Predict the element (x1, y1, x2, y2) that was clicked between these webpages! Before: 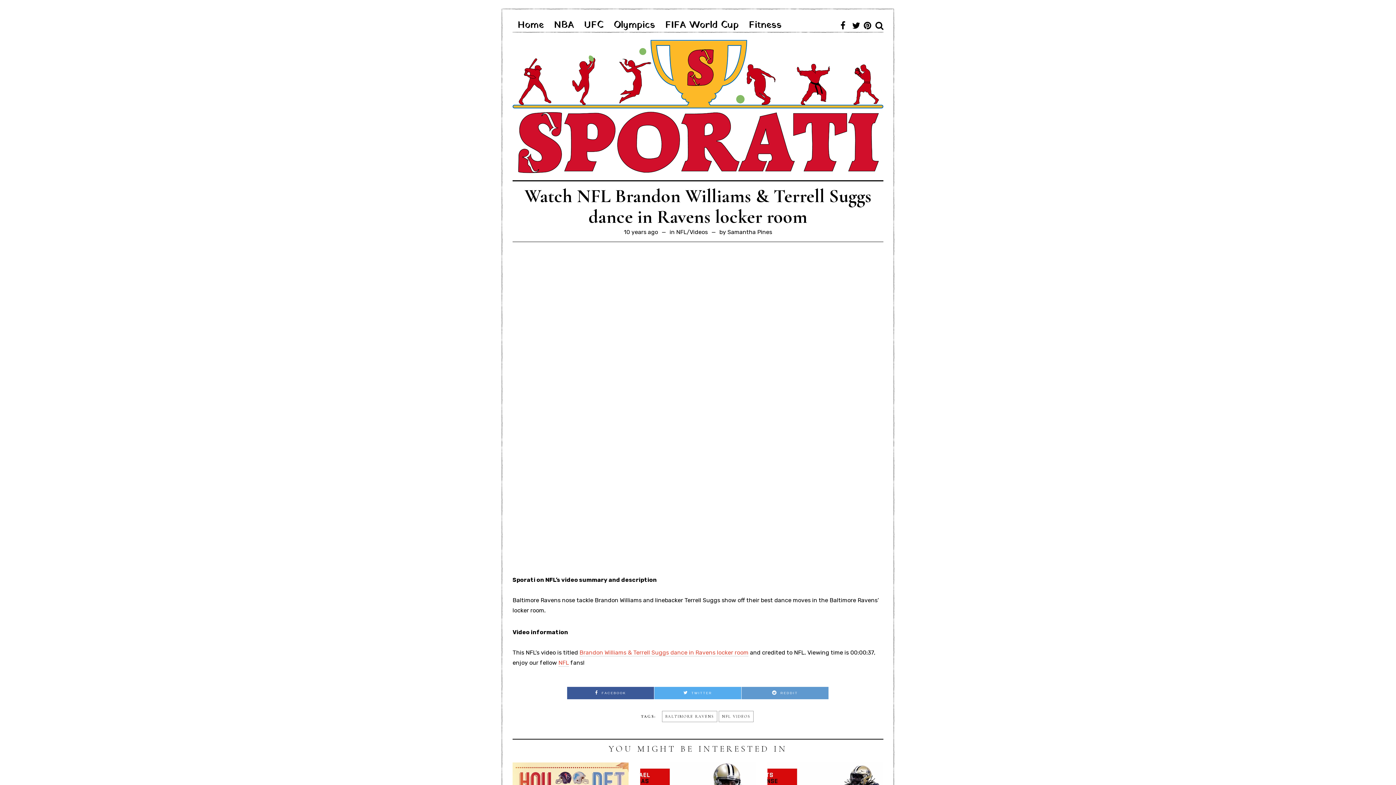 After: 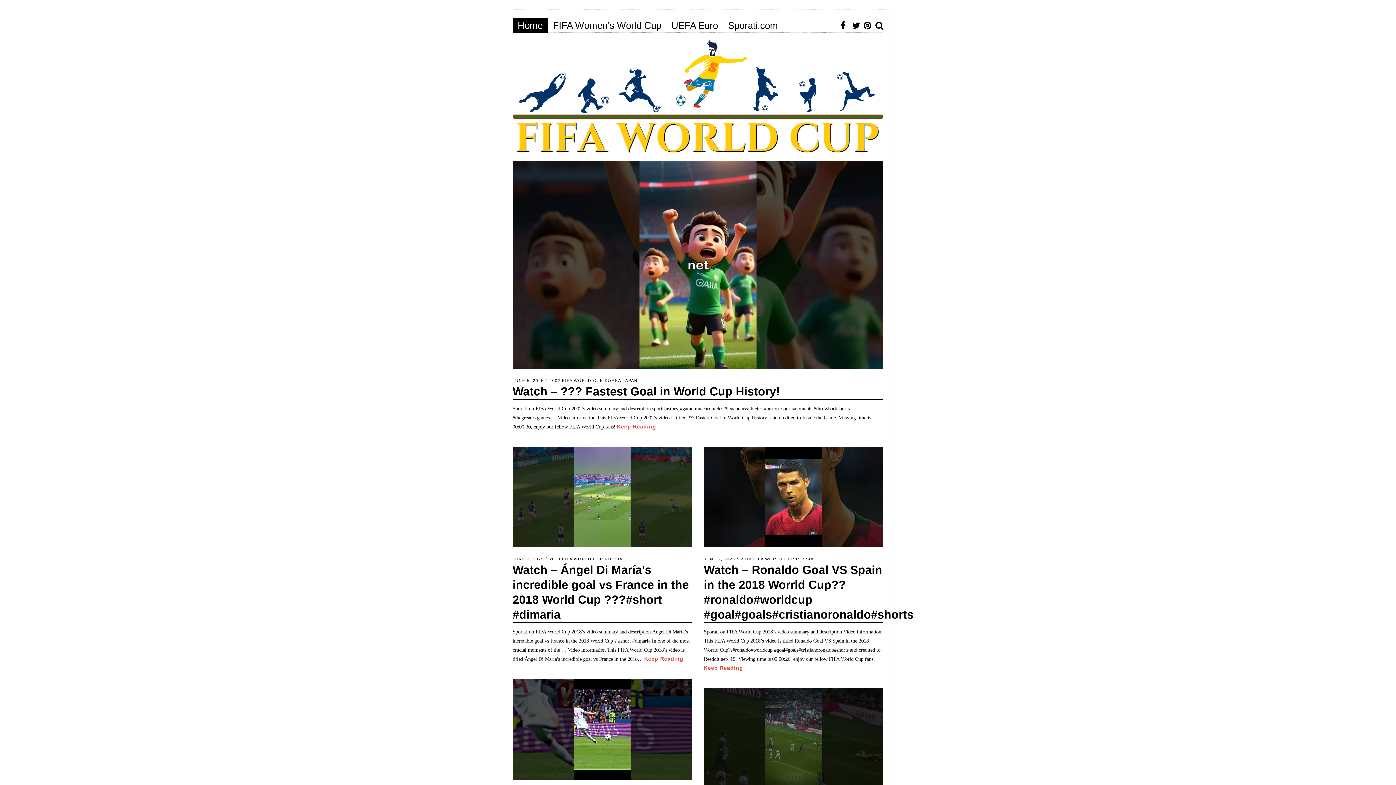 Action: label: FIFA World Cup bbox: (660, 18, 744, 32)